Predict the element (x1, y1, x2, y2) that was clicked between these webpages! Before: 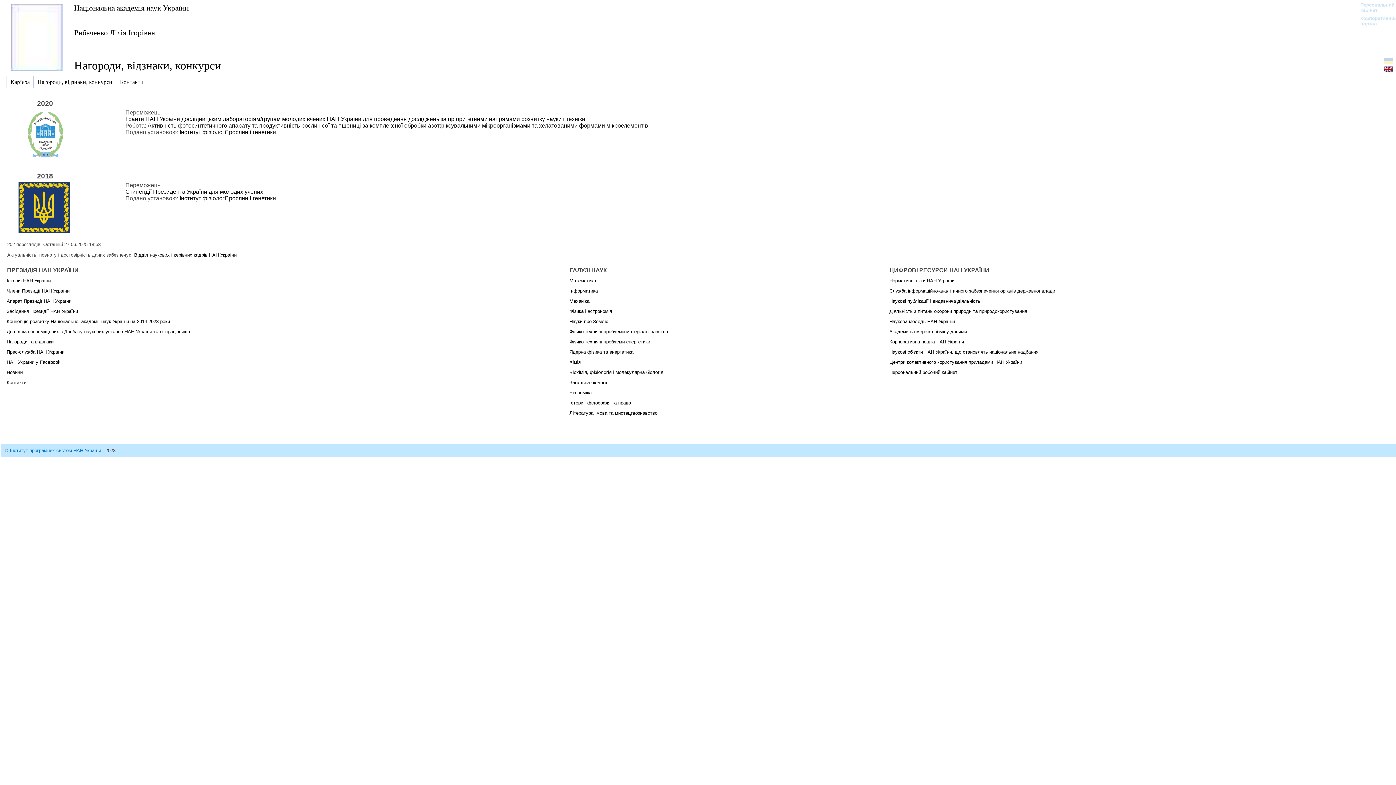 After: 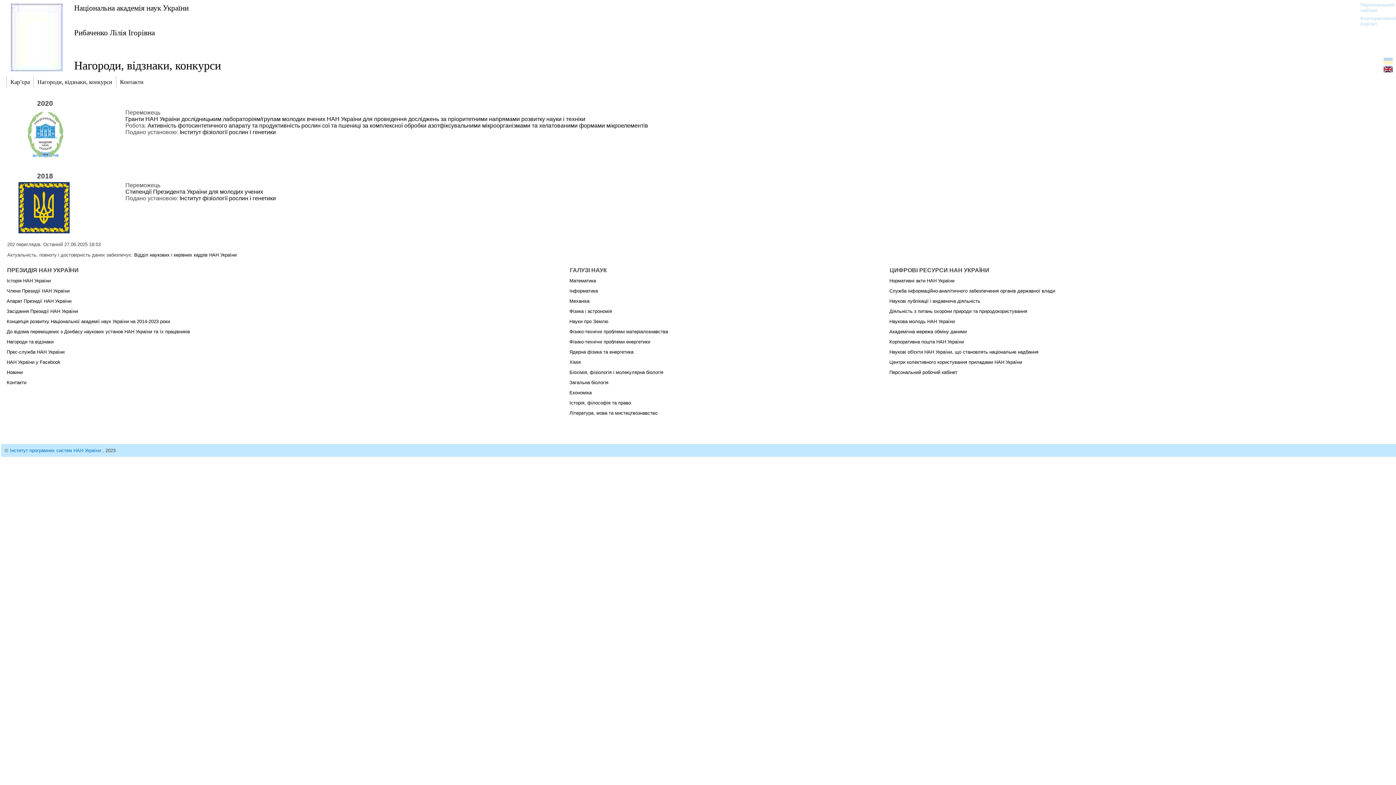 Action: bbox: (7, 160, 83, 166)